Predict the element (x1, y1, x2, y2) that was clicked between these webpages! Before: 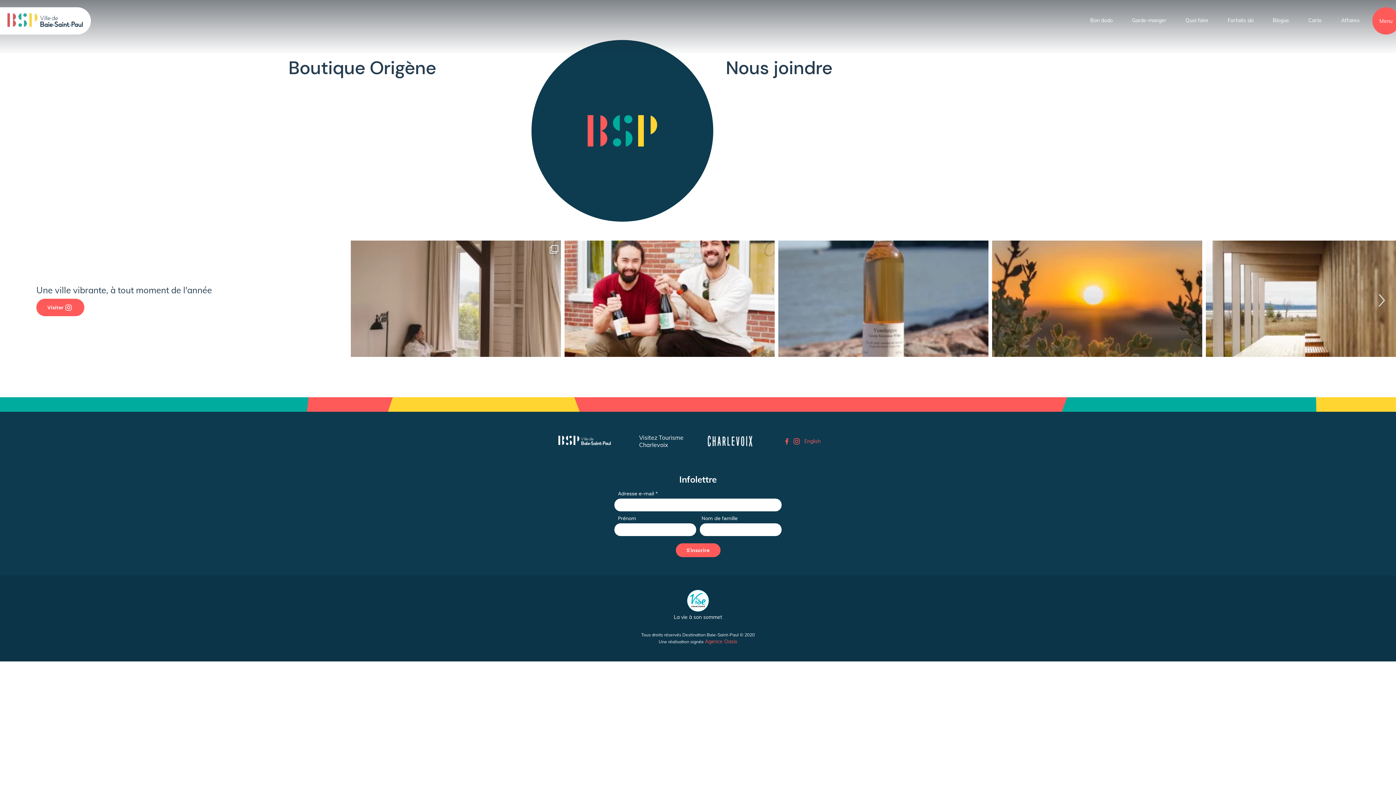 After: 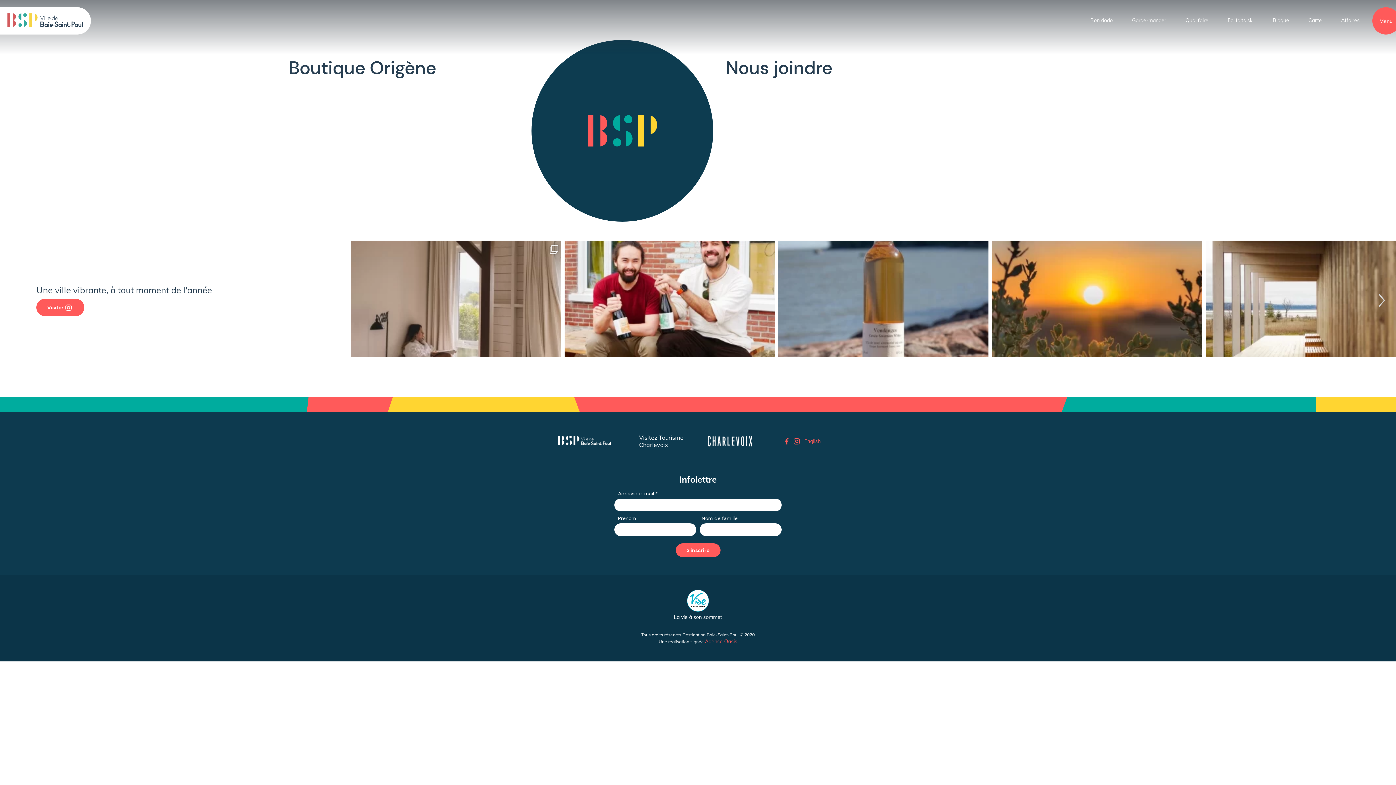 Action: bbox: (784, 438, 790, 444)